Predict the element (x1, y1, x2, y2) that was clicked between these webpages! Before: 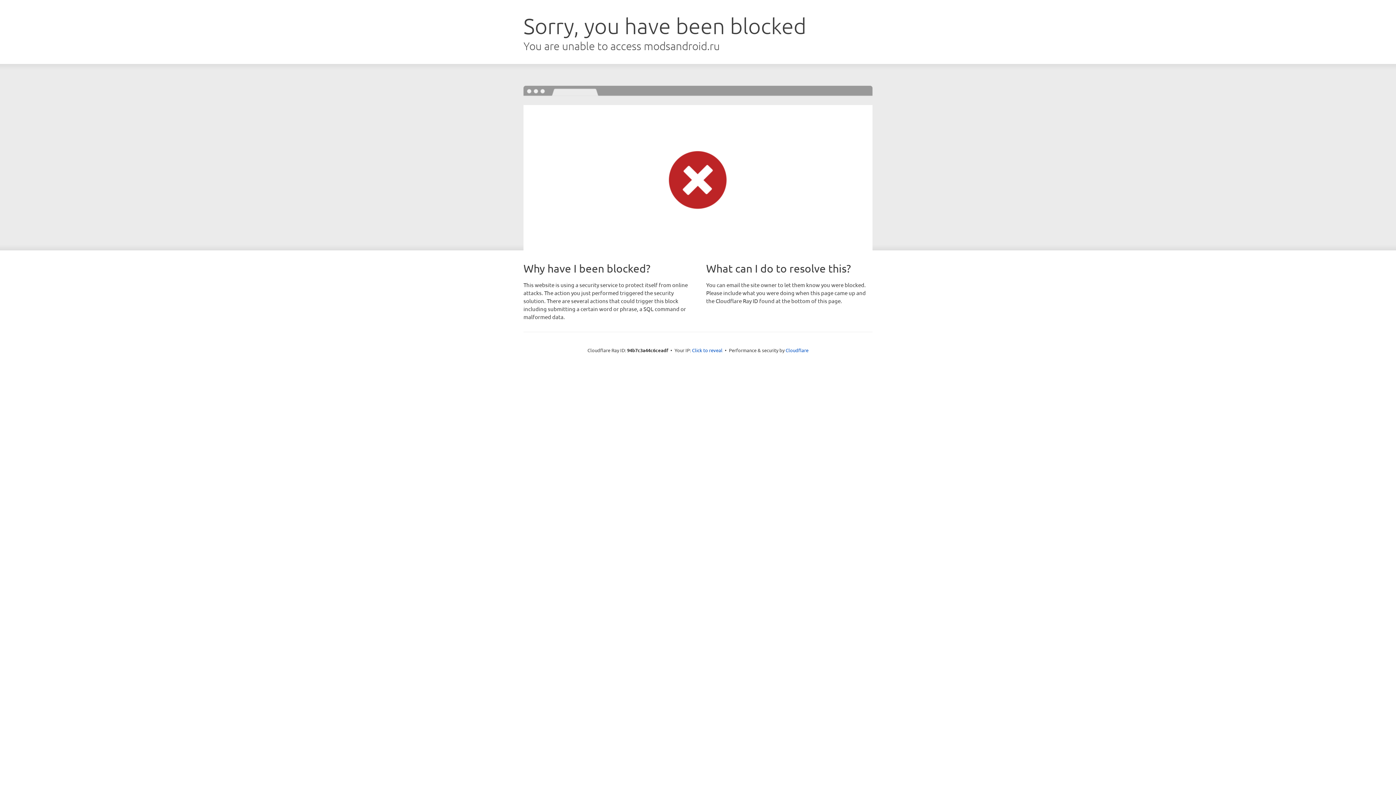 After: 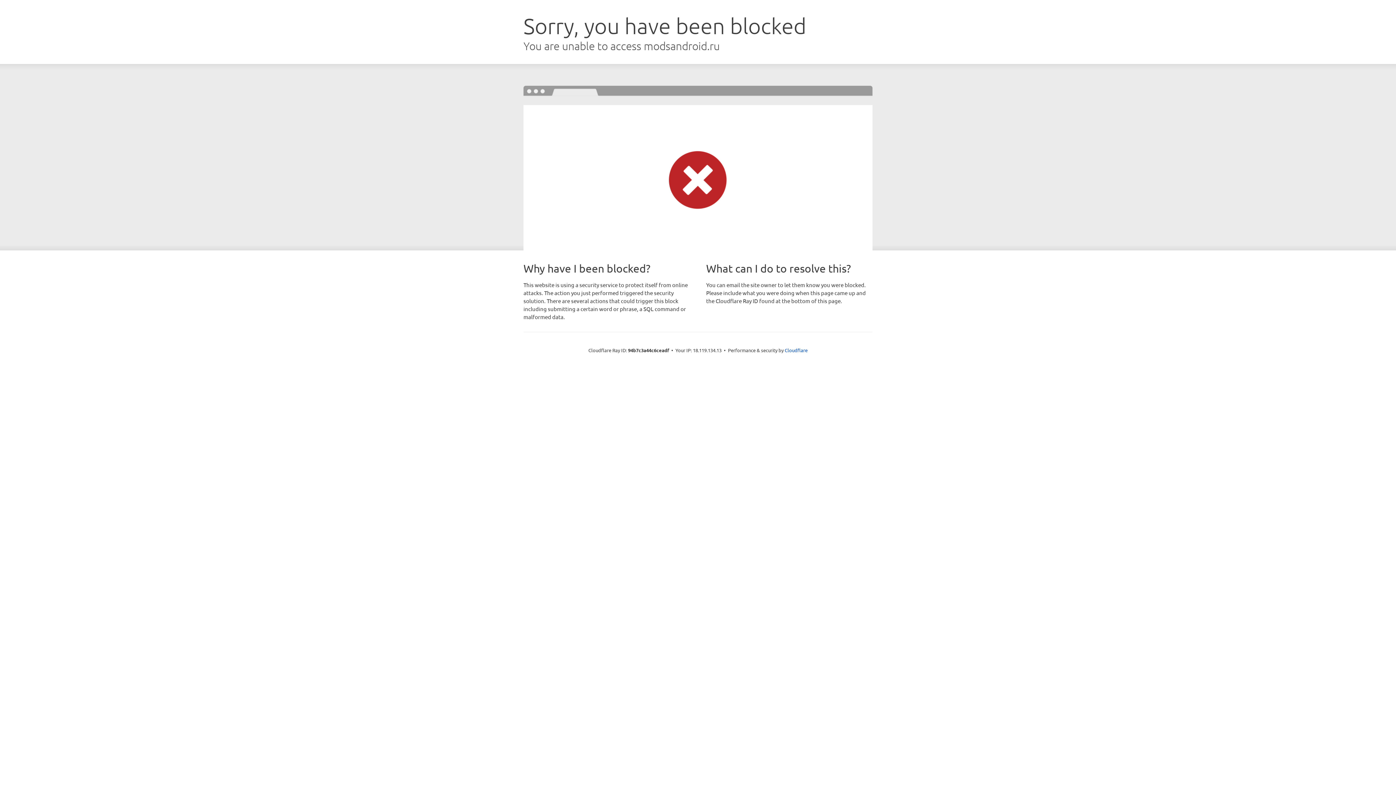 Action: bbox: (692, 346, 722, 353) label: Click to reveal